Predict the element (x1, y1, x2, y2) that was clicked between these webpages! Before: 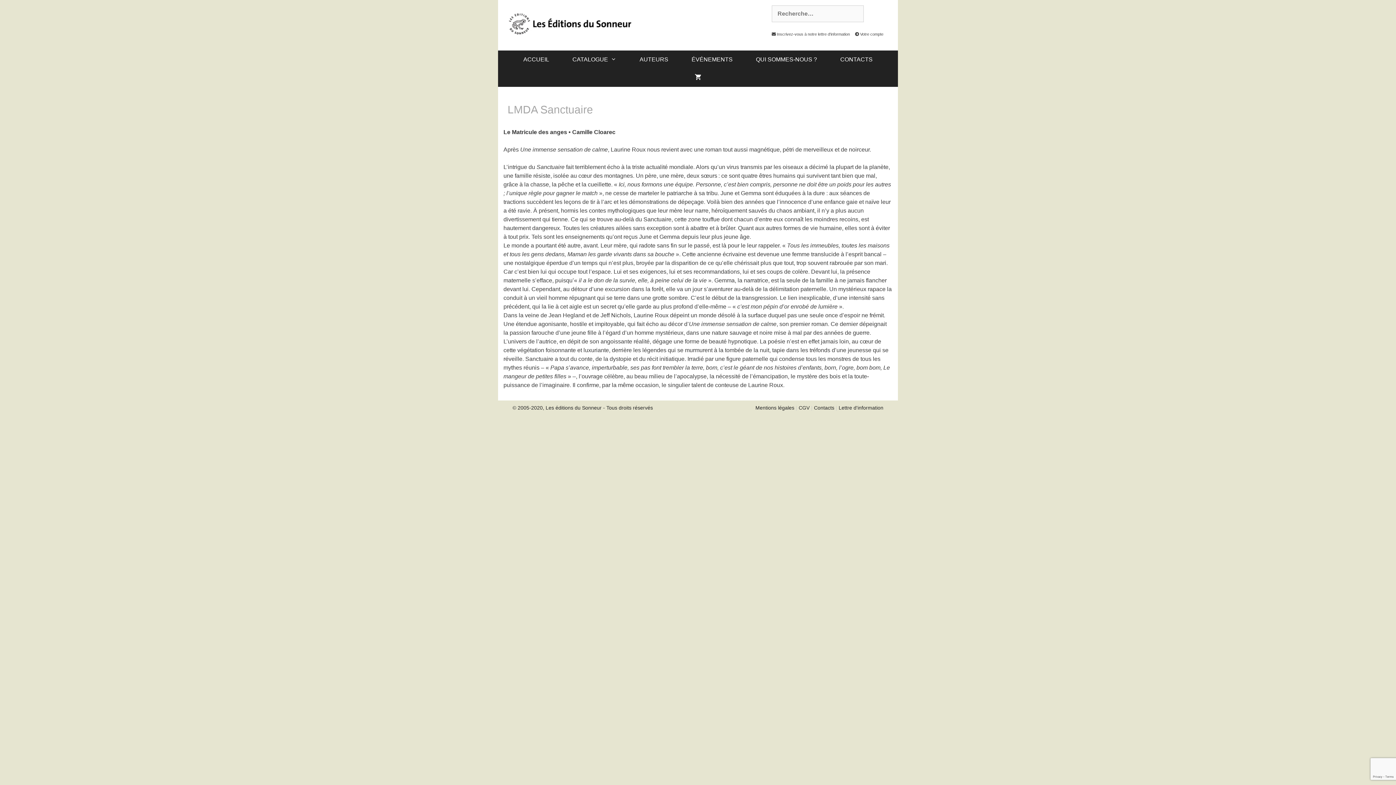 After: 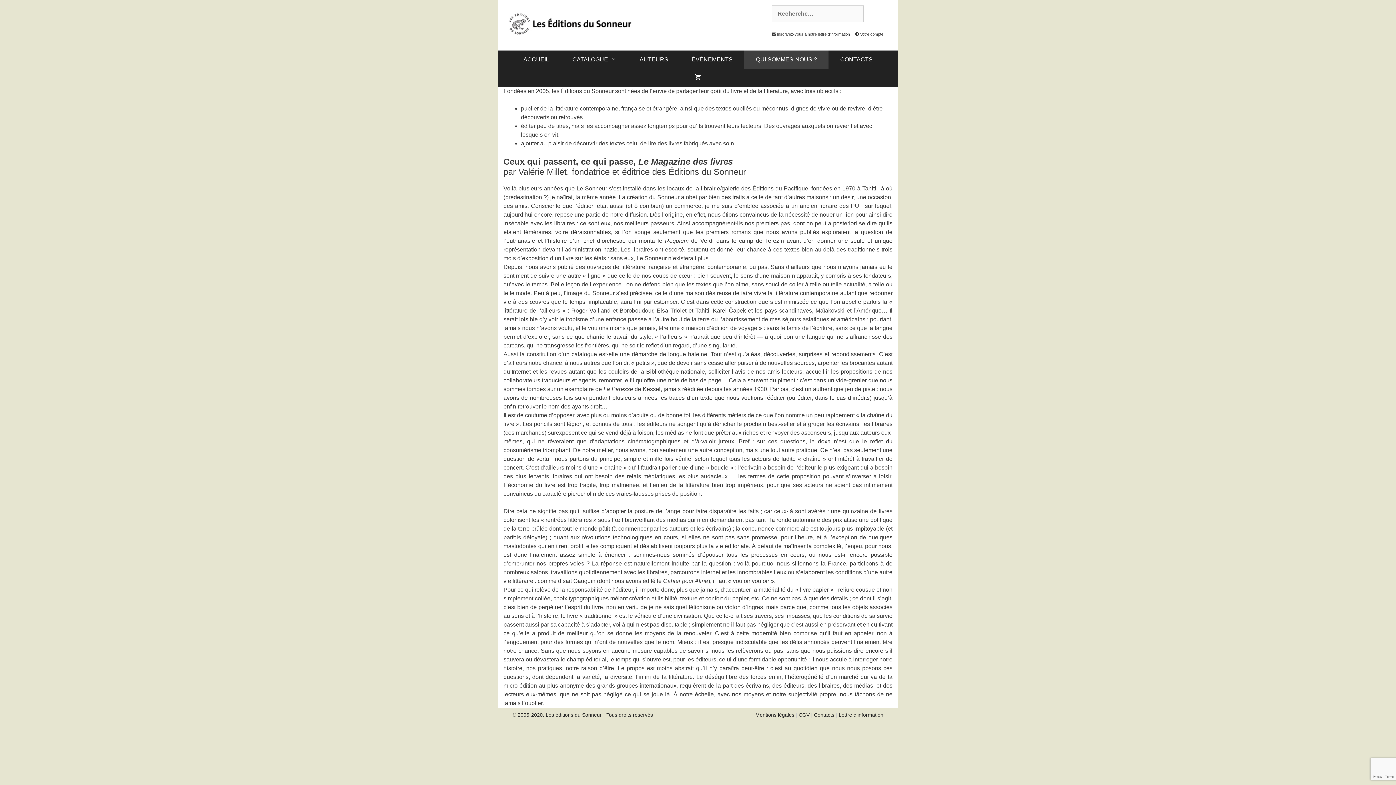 Action: label: QUI SOMMES-NOUS ? bbox: (744, 50, 828, 68)